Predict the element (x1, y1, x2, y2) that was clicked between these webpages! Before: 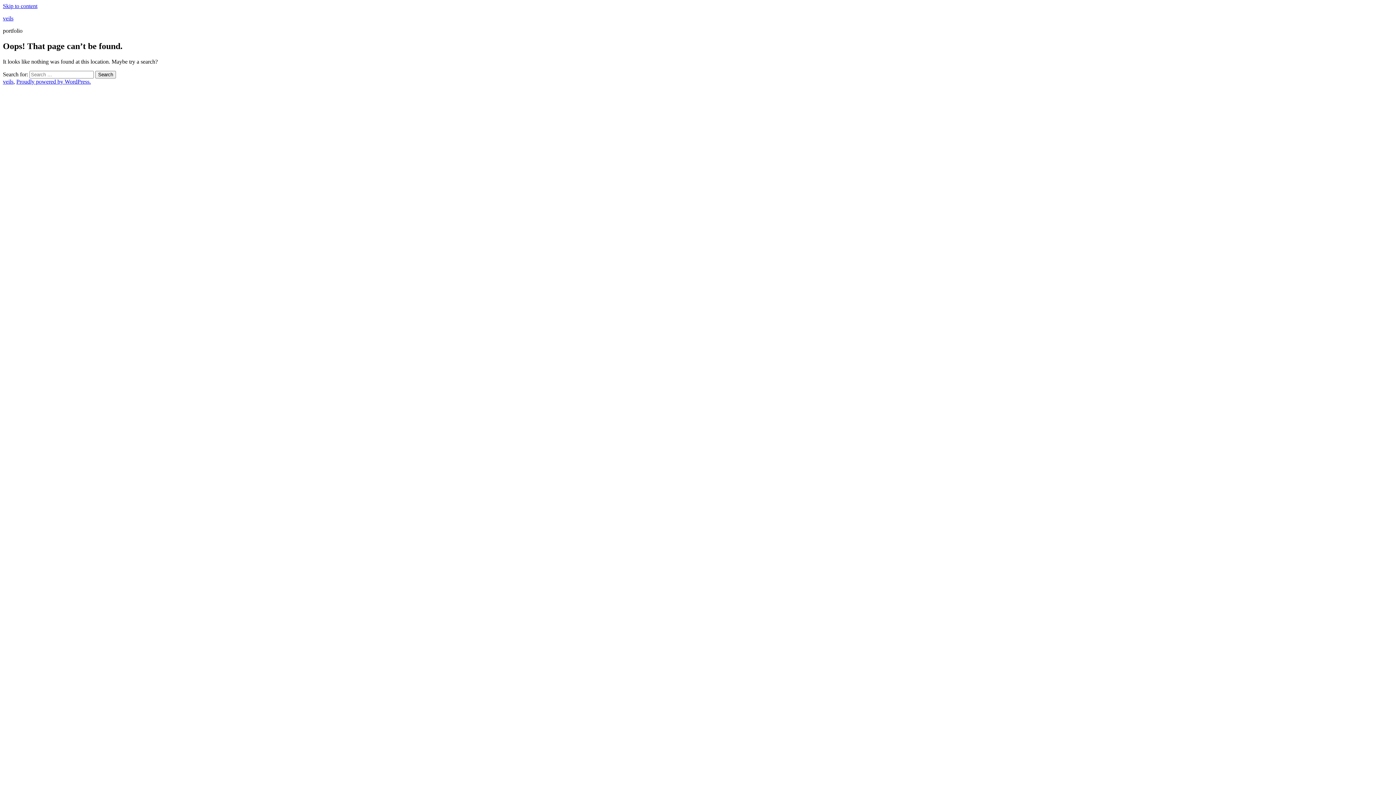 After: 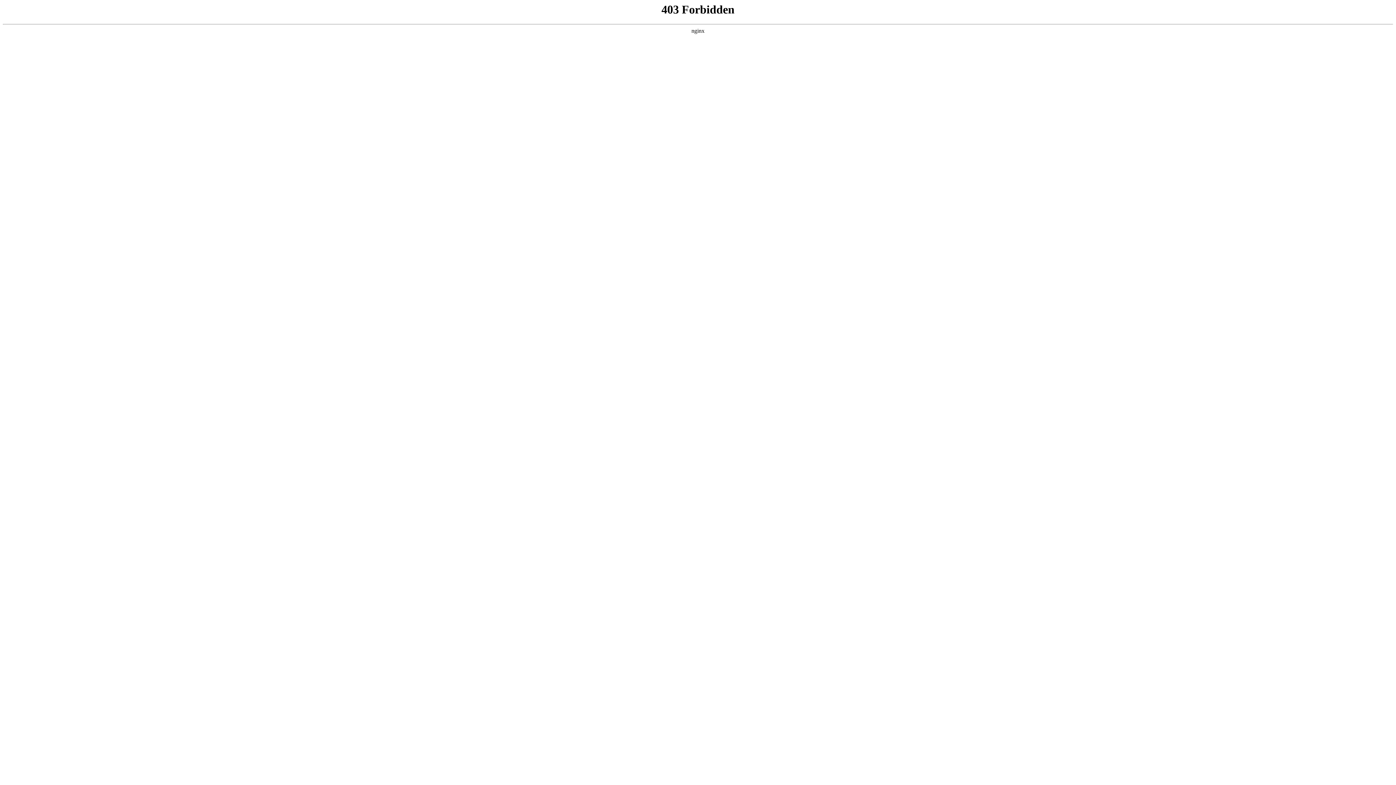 Action: label: Proudly powered by WordPress. bbox: (16, 78, 90, 84)